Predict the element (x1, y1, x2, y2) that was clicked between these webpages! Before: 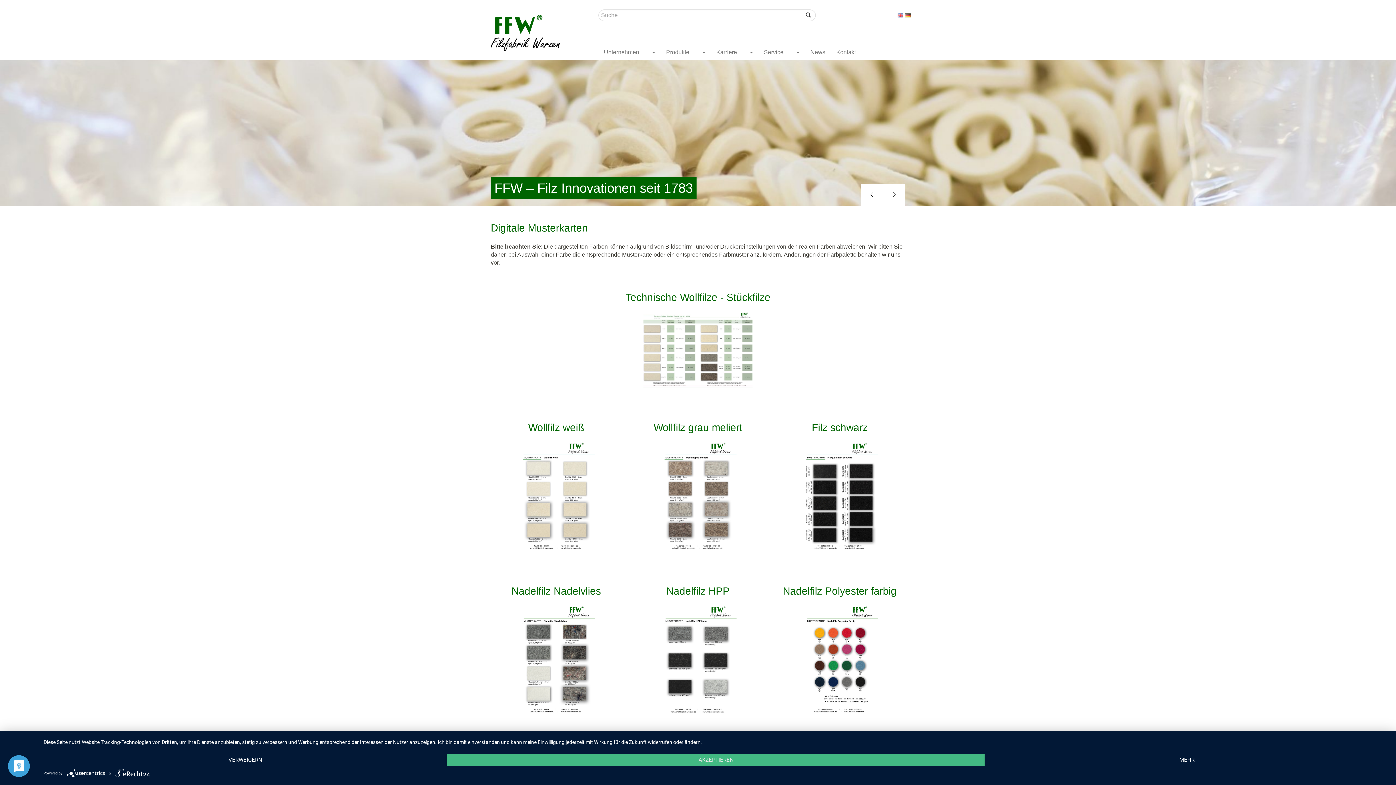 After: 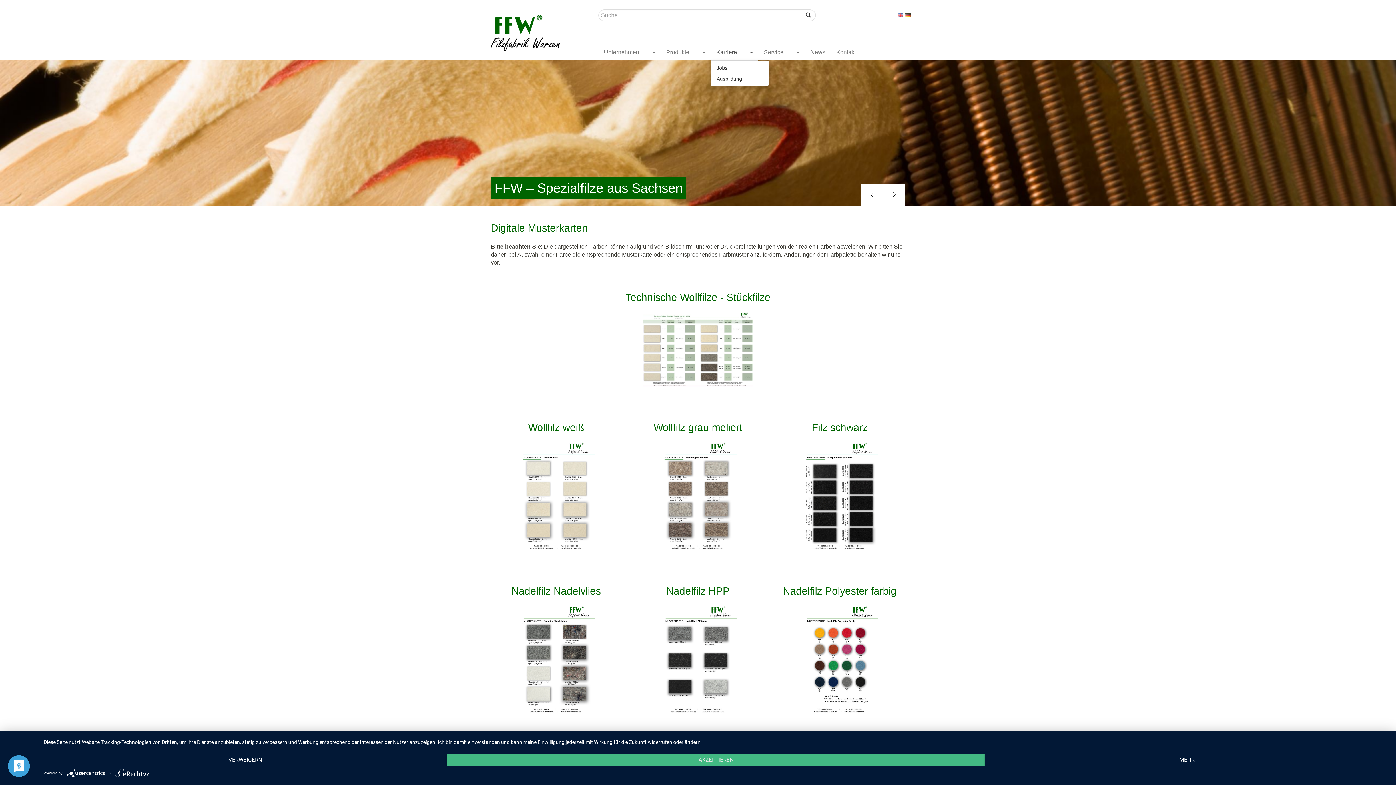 Action: bbox: (744, 43, 758, 60)